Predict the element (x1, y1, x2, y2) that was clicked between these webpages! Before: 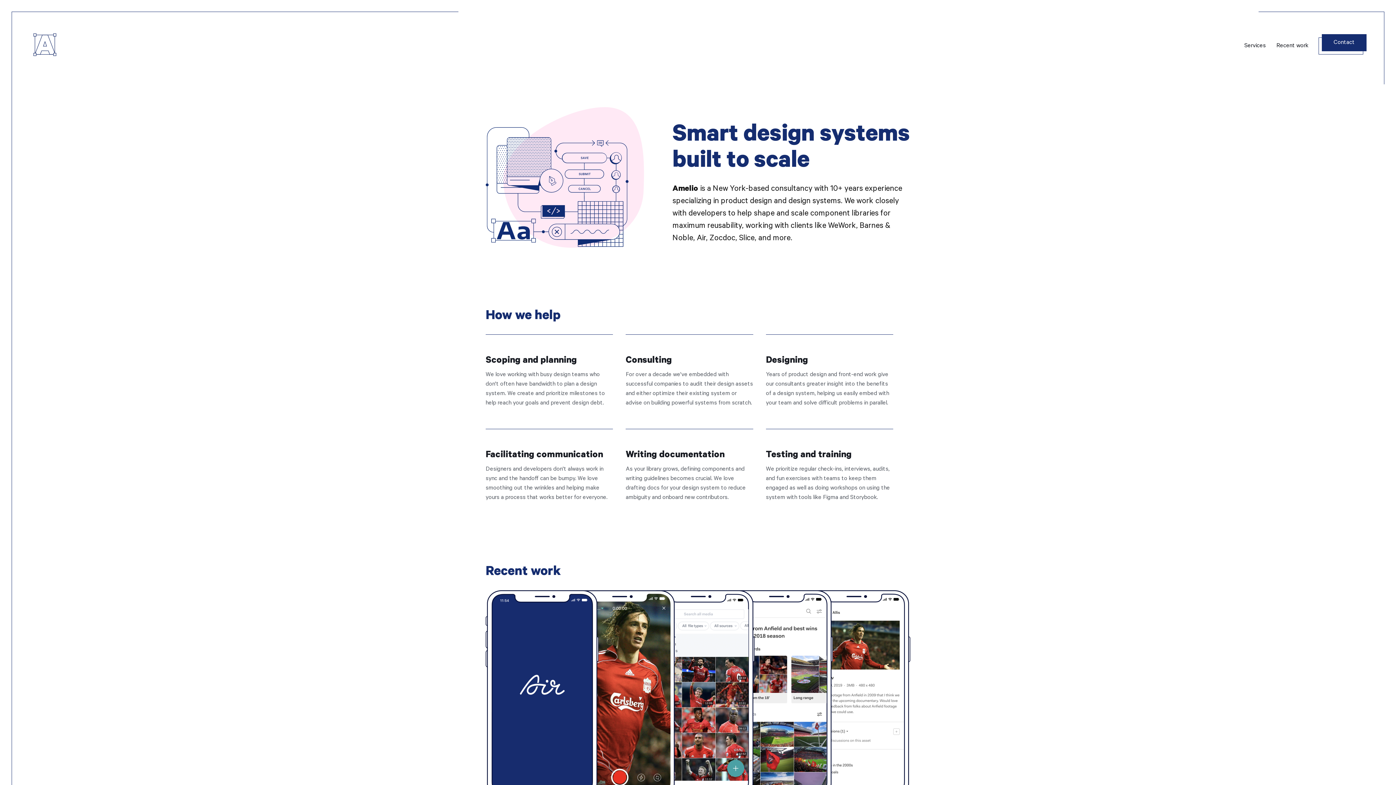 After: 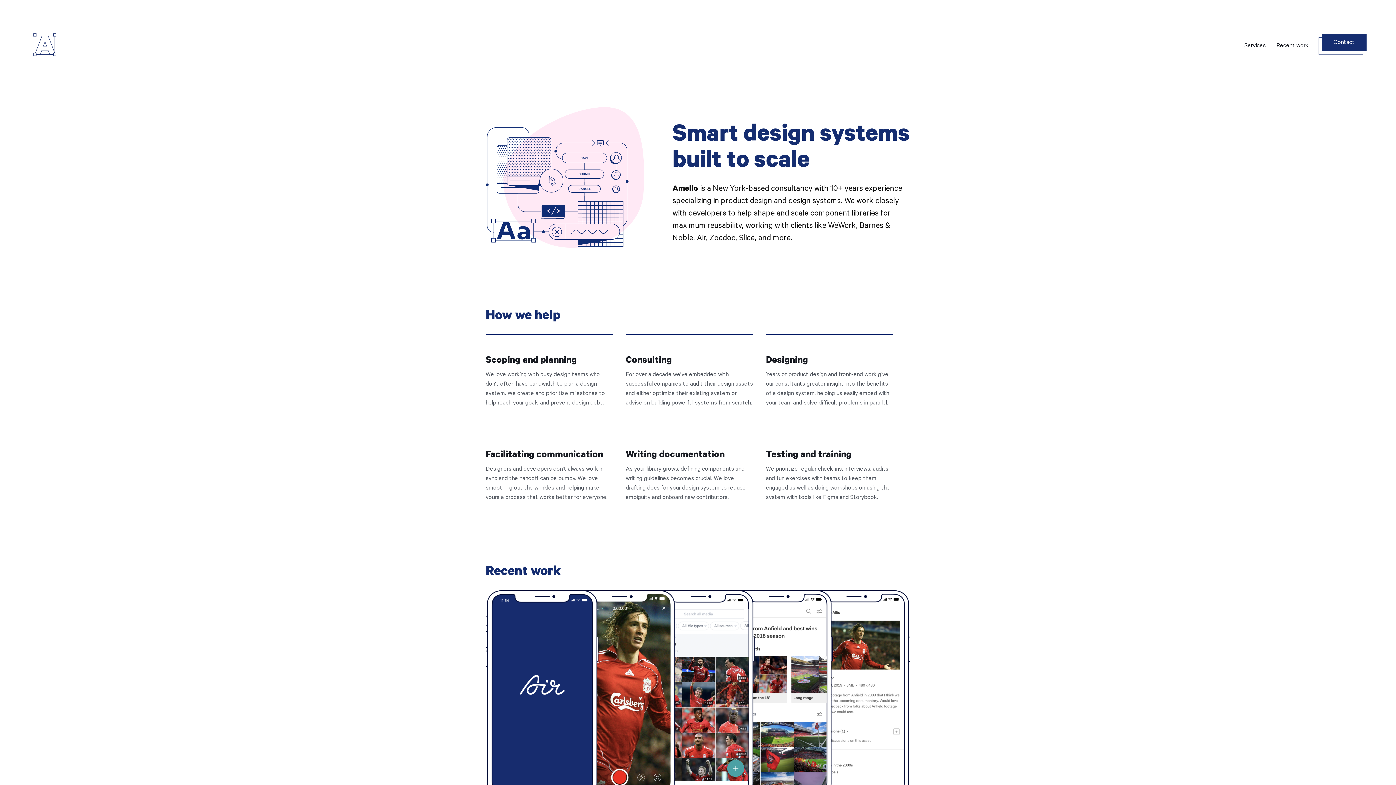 Action: bbox: (640, 726, 751, 735) label: Request more work samples →